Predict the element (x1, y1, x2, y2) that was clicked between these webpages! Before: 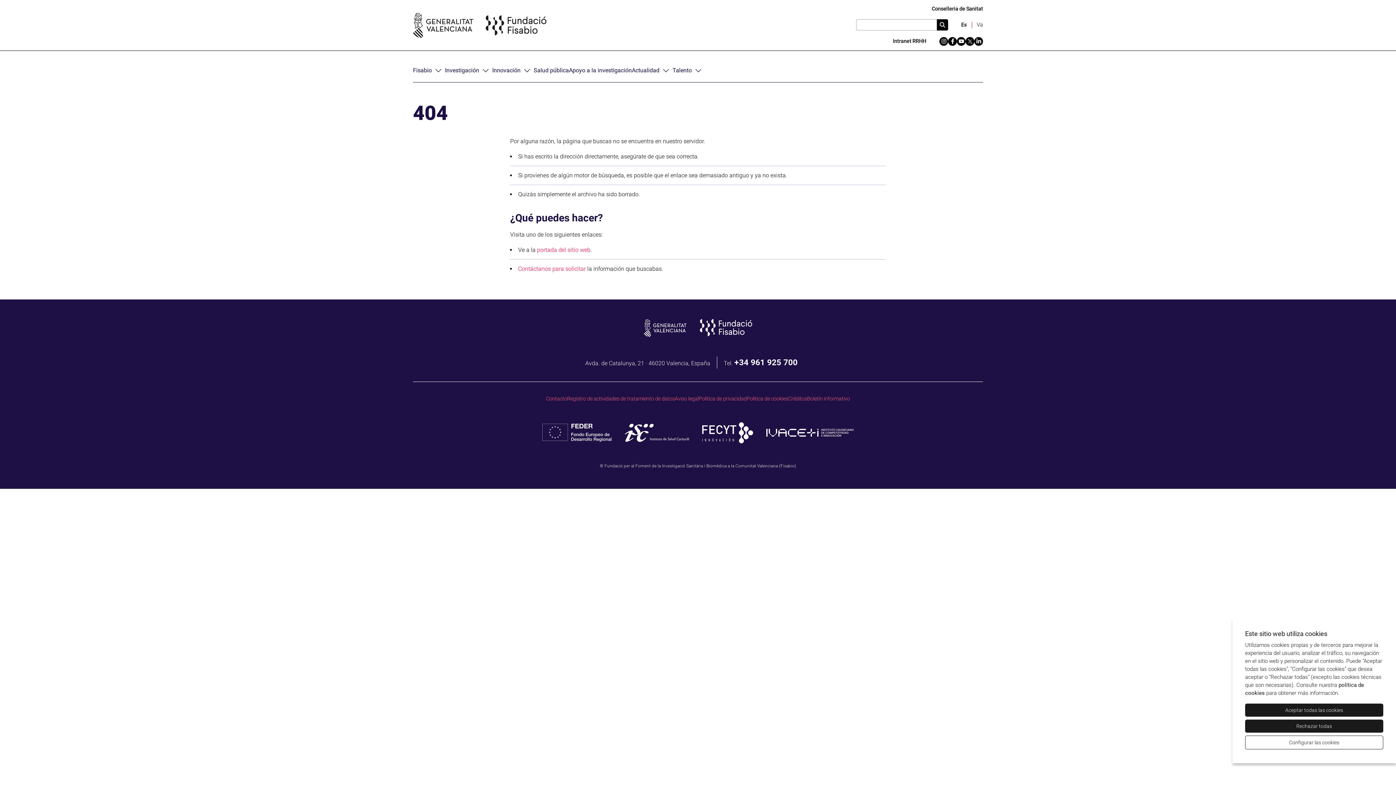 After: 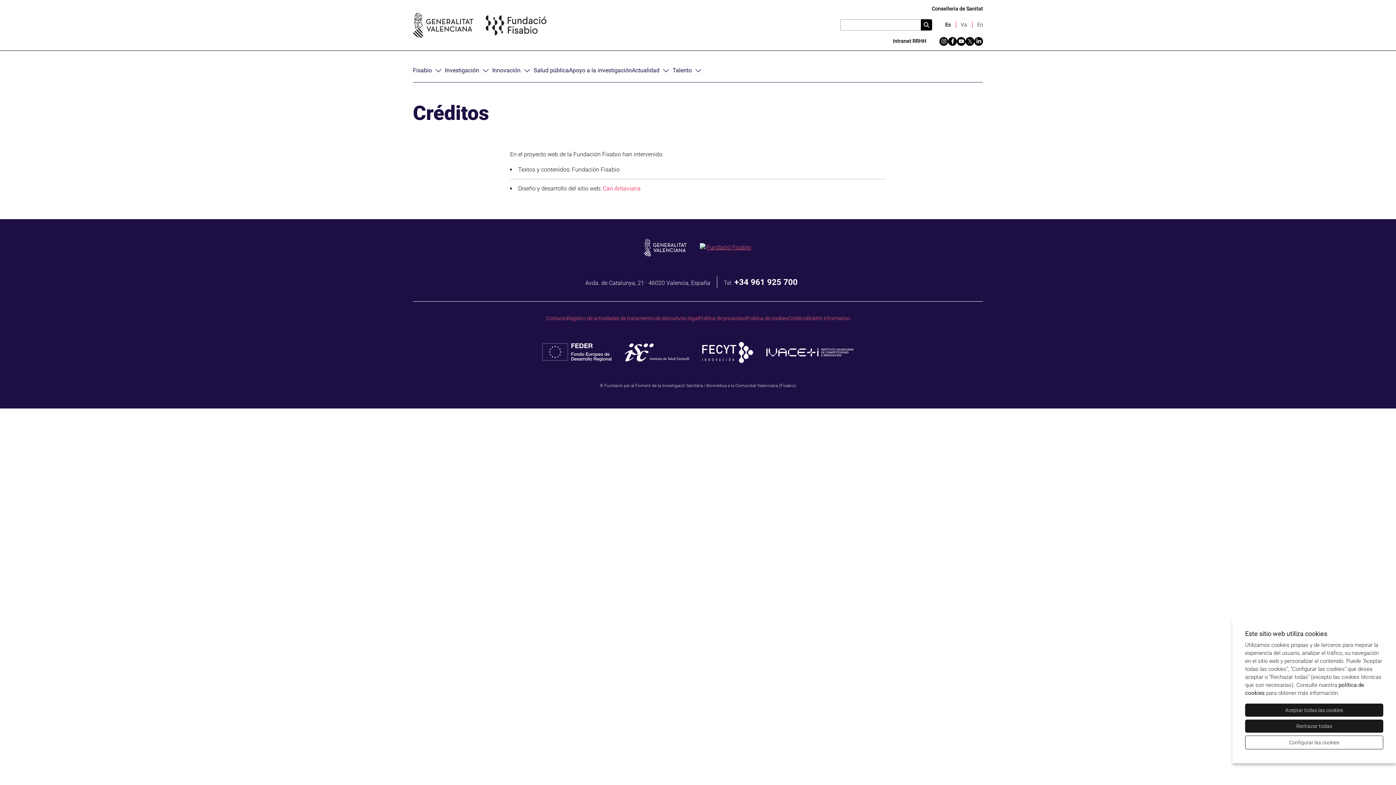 Action: bbox: (788, 395, 807, 402) label: Créditos